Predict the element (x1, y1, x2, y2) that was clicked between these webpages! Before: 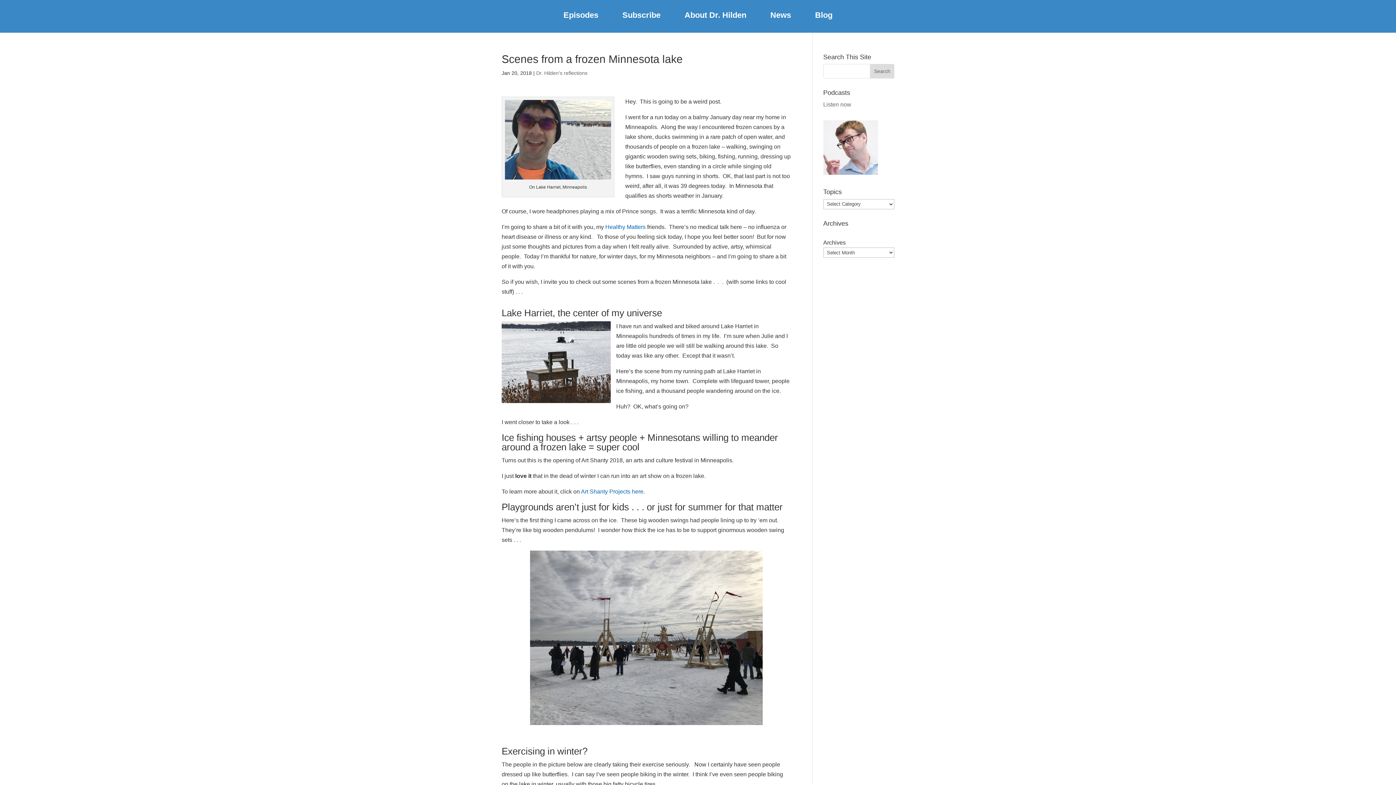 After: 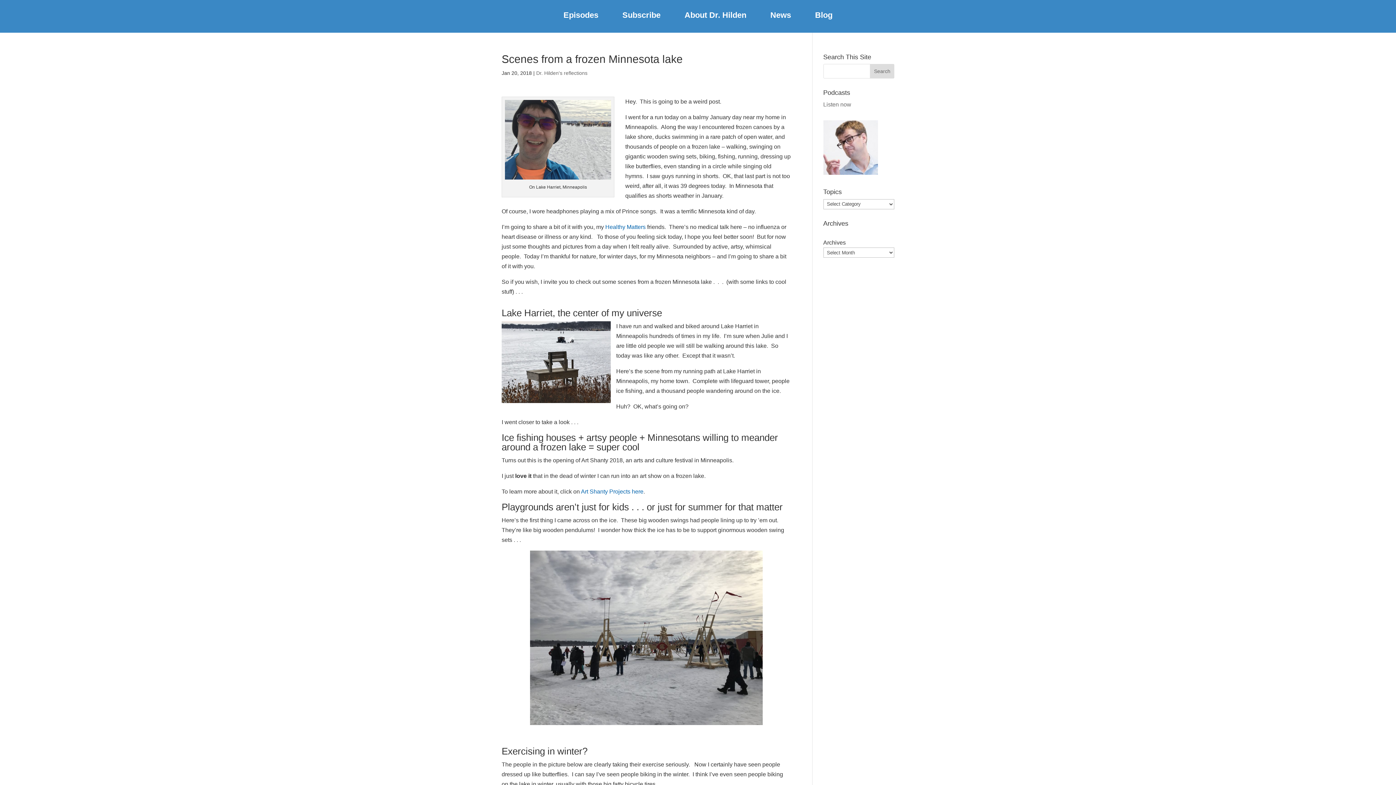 Action: bbox: (605, 224, 645, 230) label: Healthy Matters